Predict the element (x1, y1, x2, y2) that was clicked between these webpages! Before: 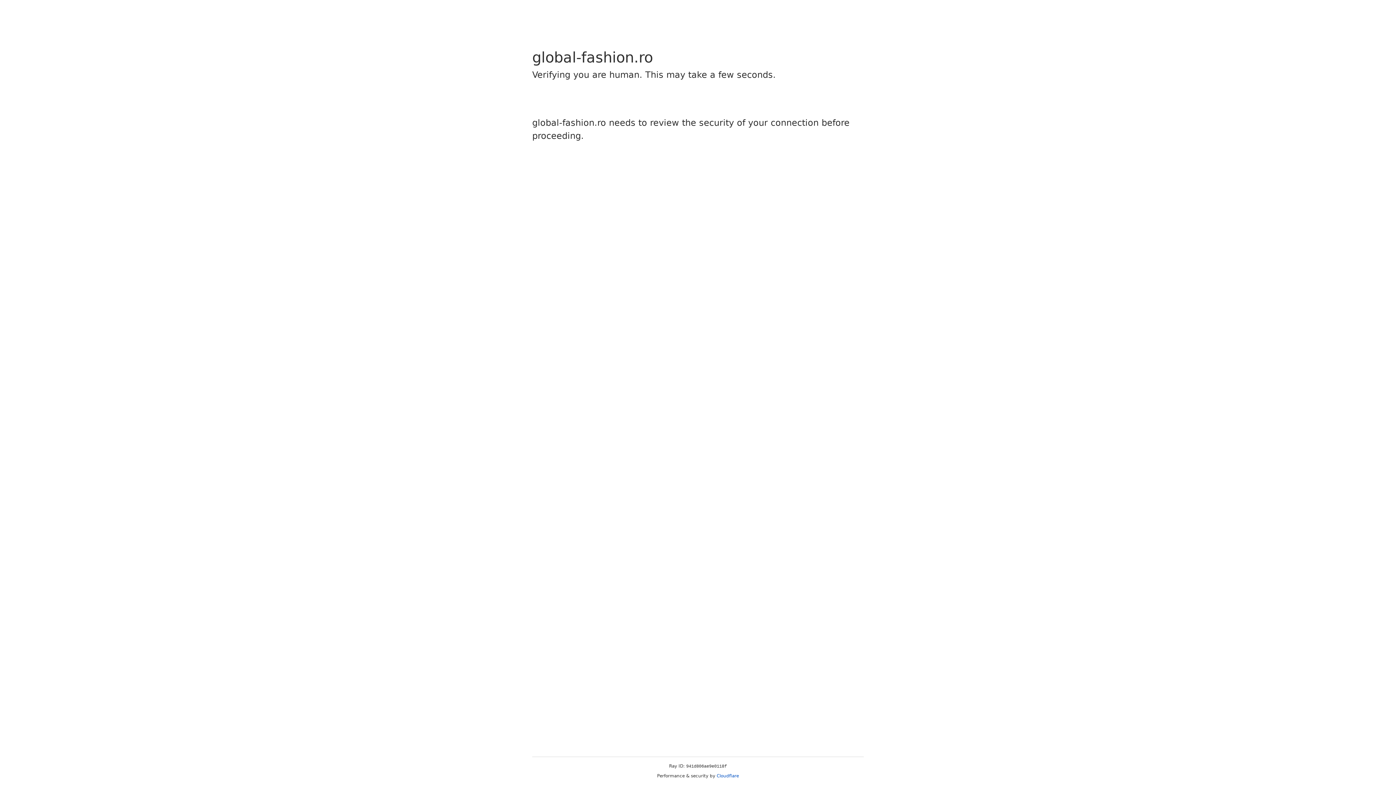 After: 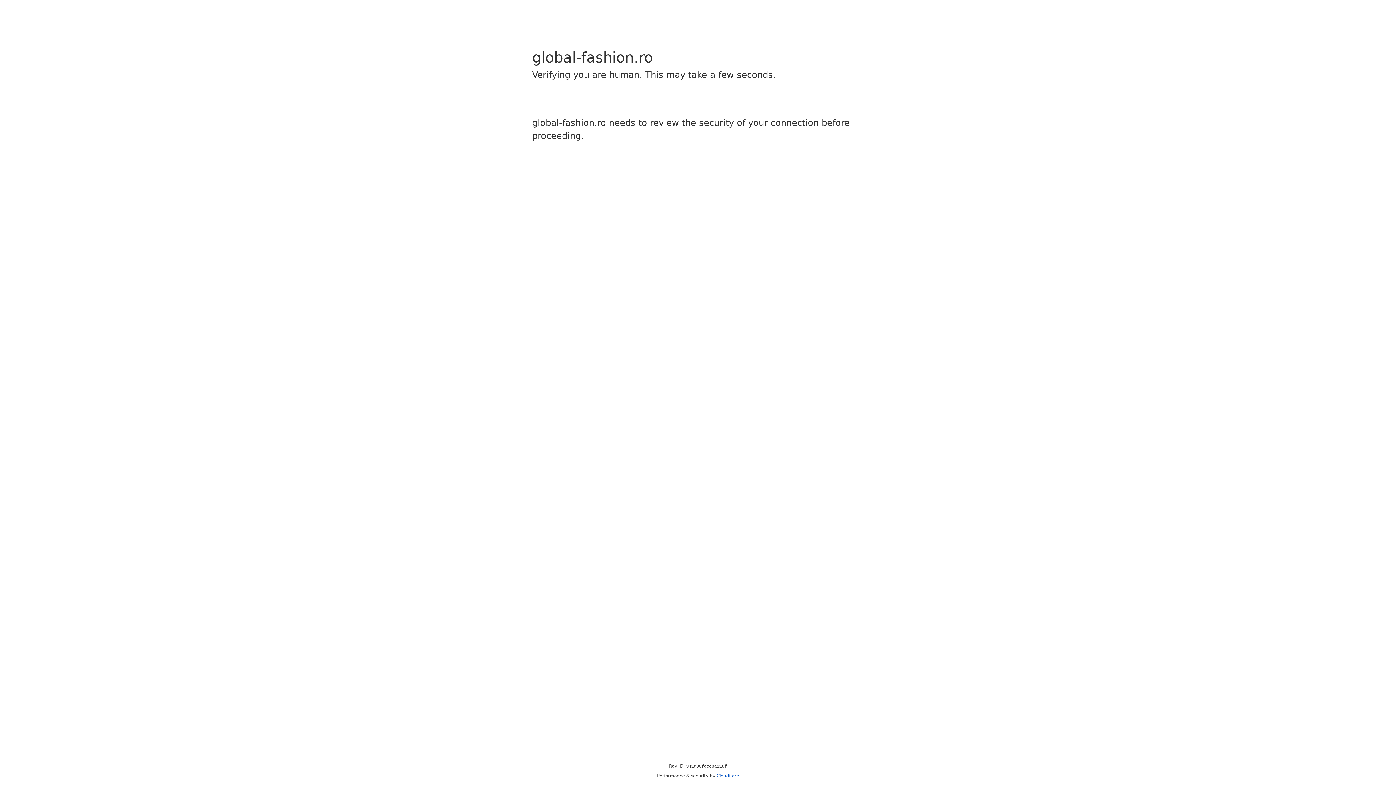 Action: bbox: (716, 773, 739, 778) label: Cloudflare